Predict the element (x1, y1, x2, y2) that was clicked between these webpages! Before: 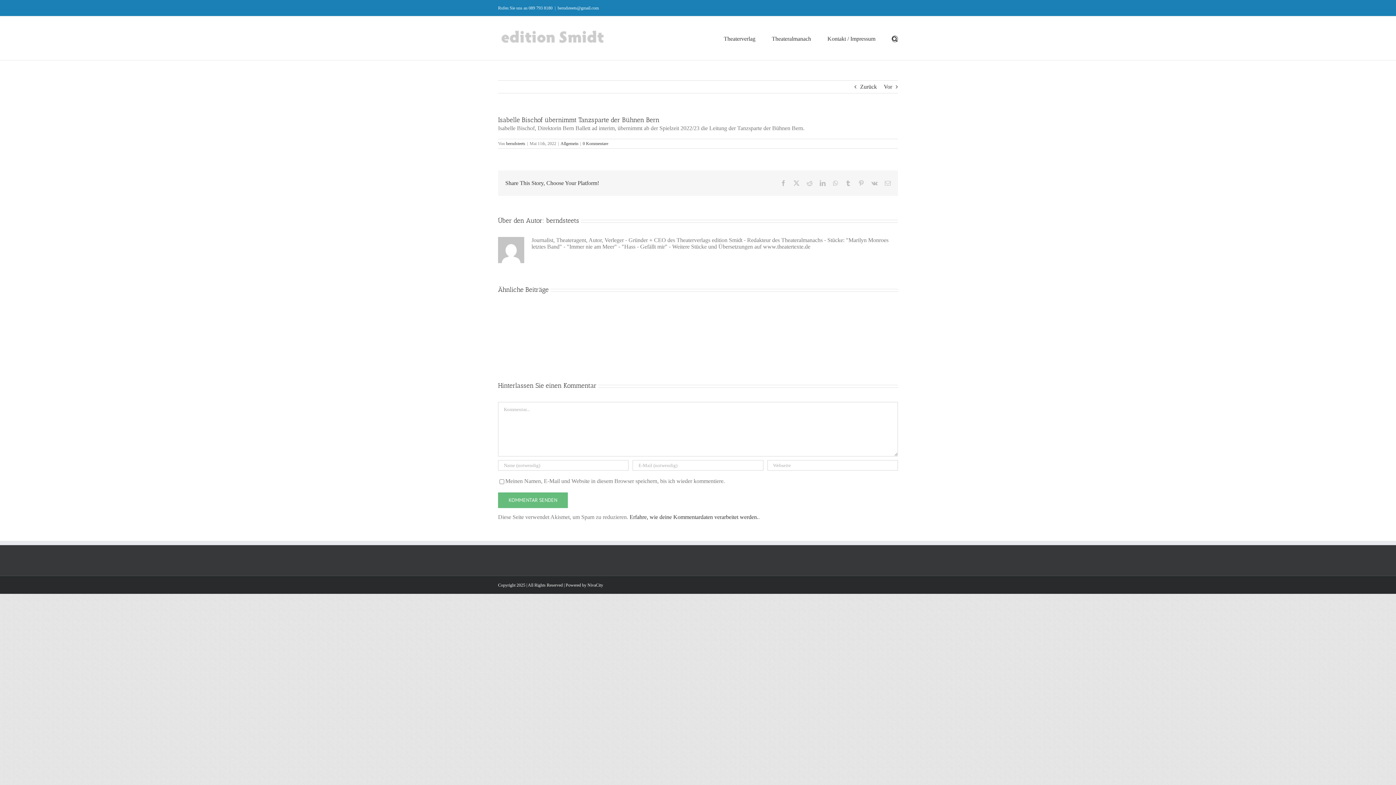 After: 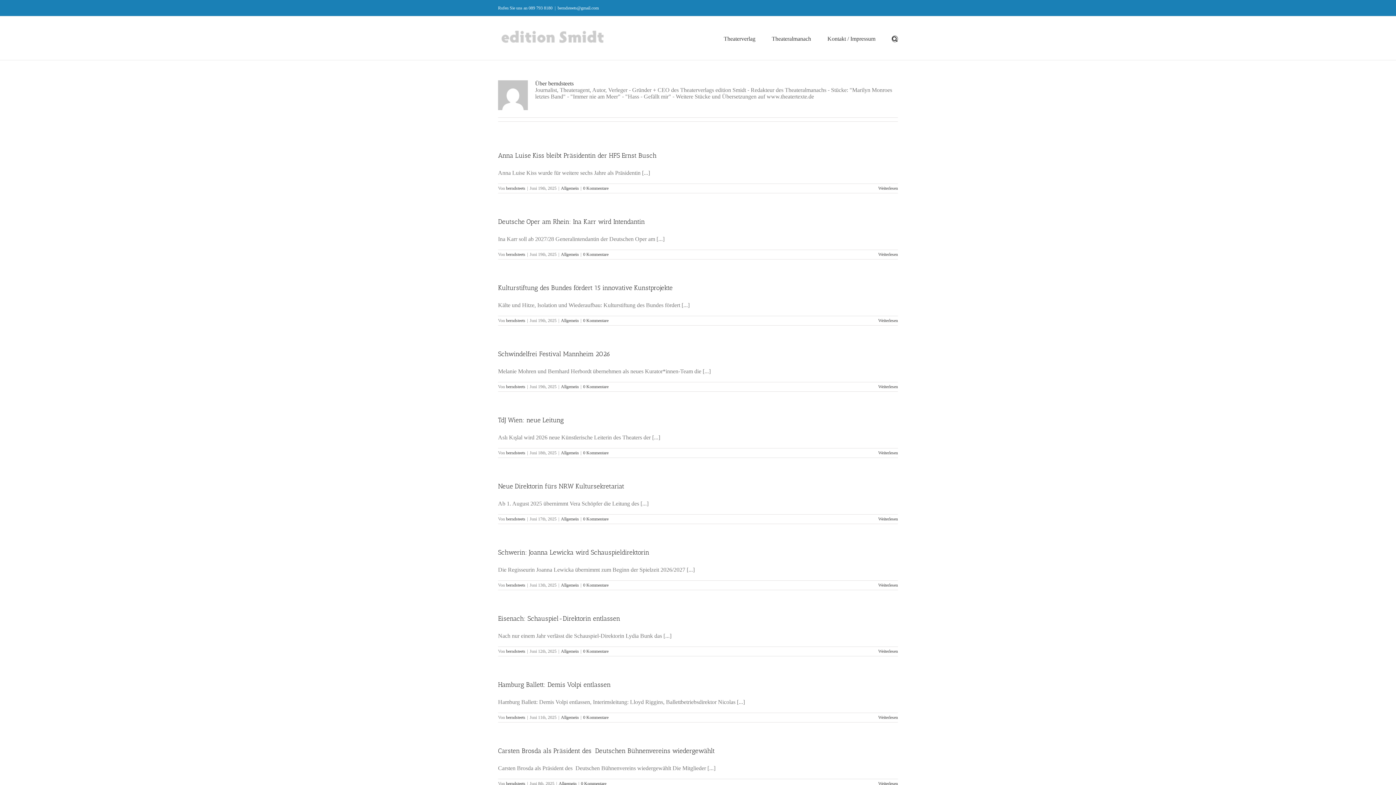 Action: label: berndsteets bbox: (546, 216, 579, 224)